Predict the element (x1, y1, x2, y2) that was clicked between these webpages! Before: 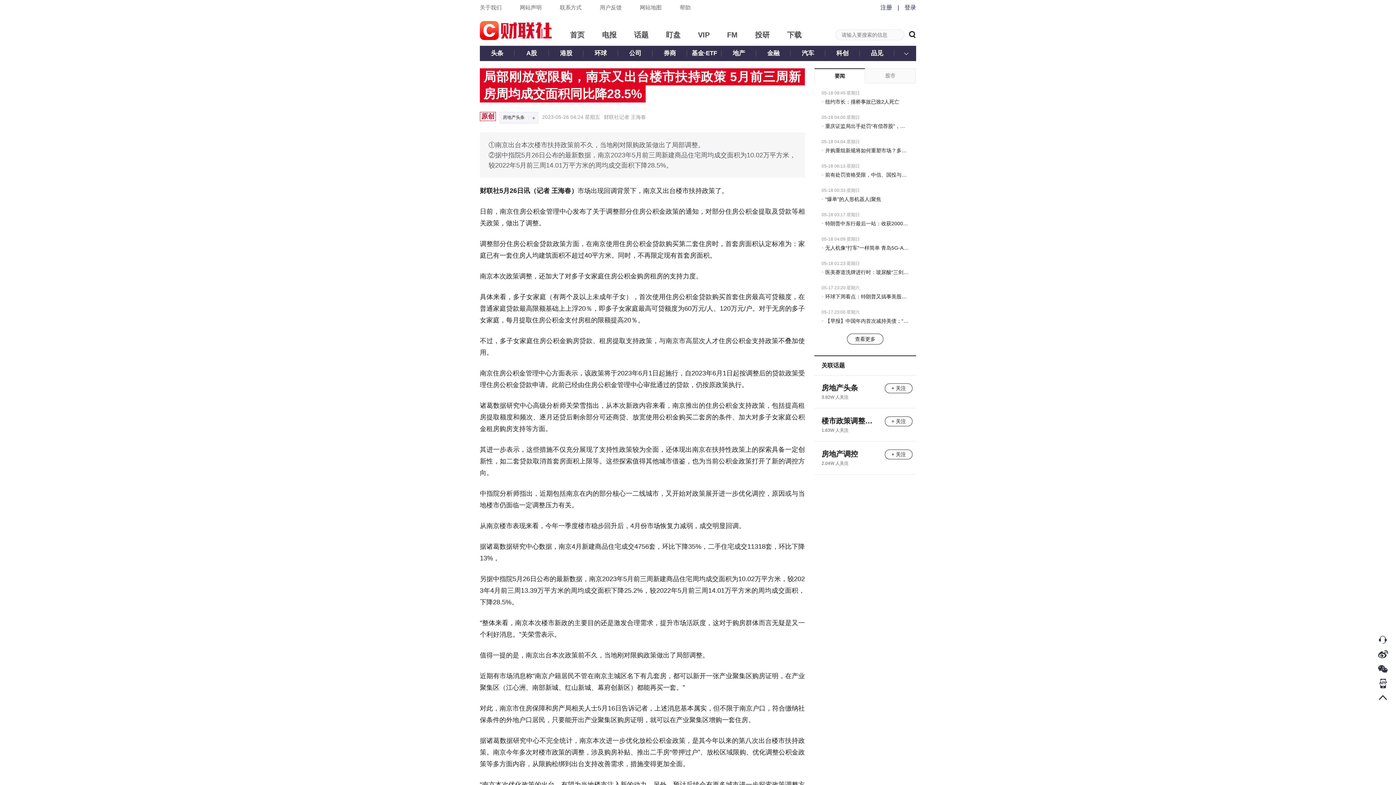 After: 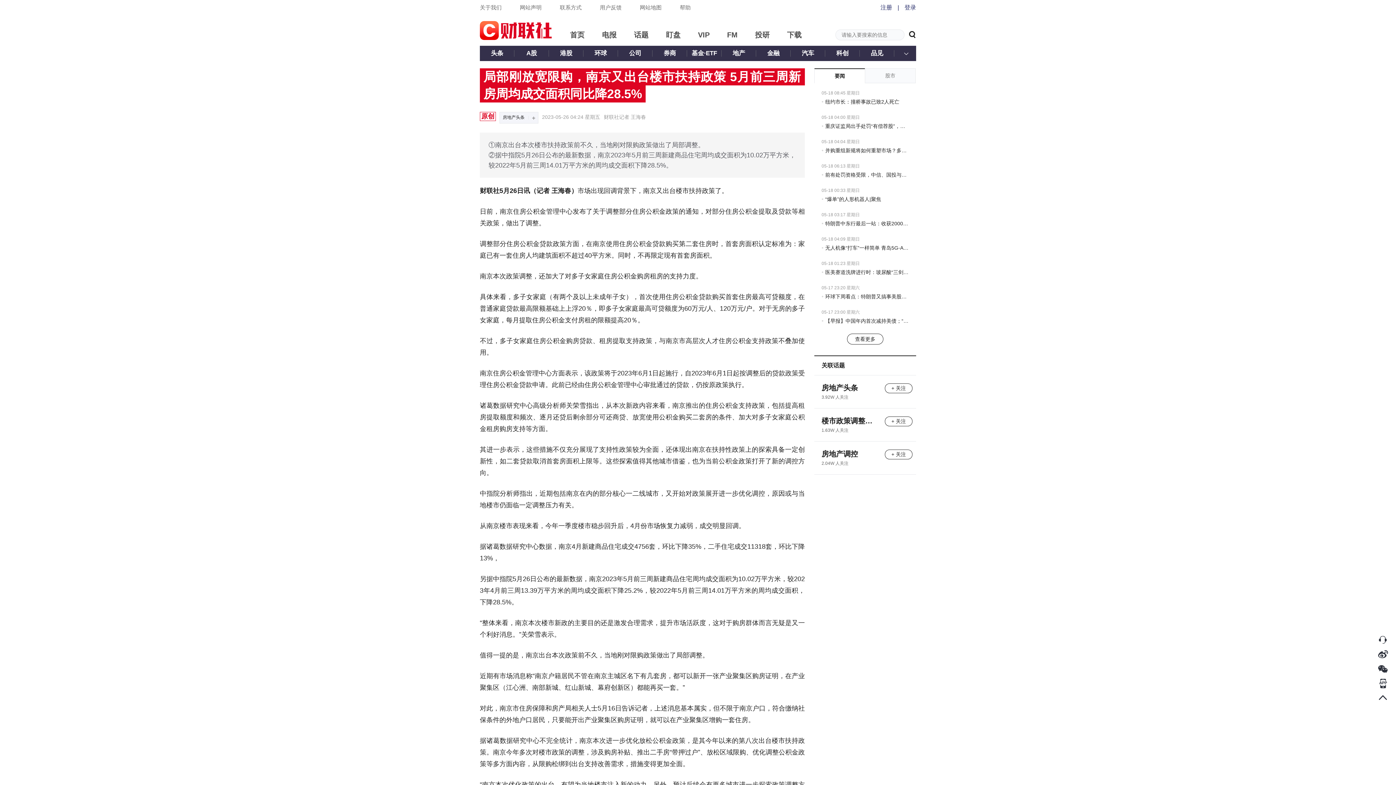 Action: label: VIP bbox: (698, 29, 709, 40)